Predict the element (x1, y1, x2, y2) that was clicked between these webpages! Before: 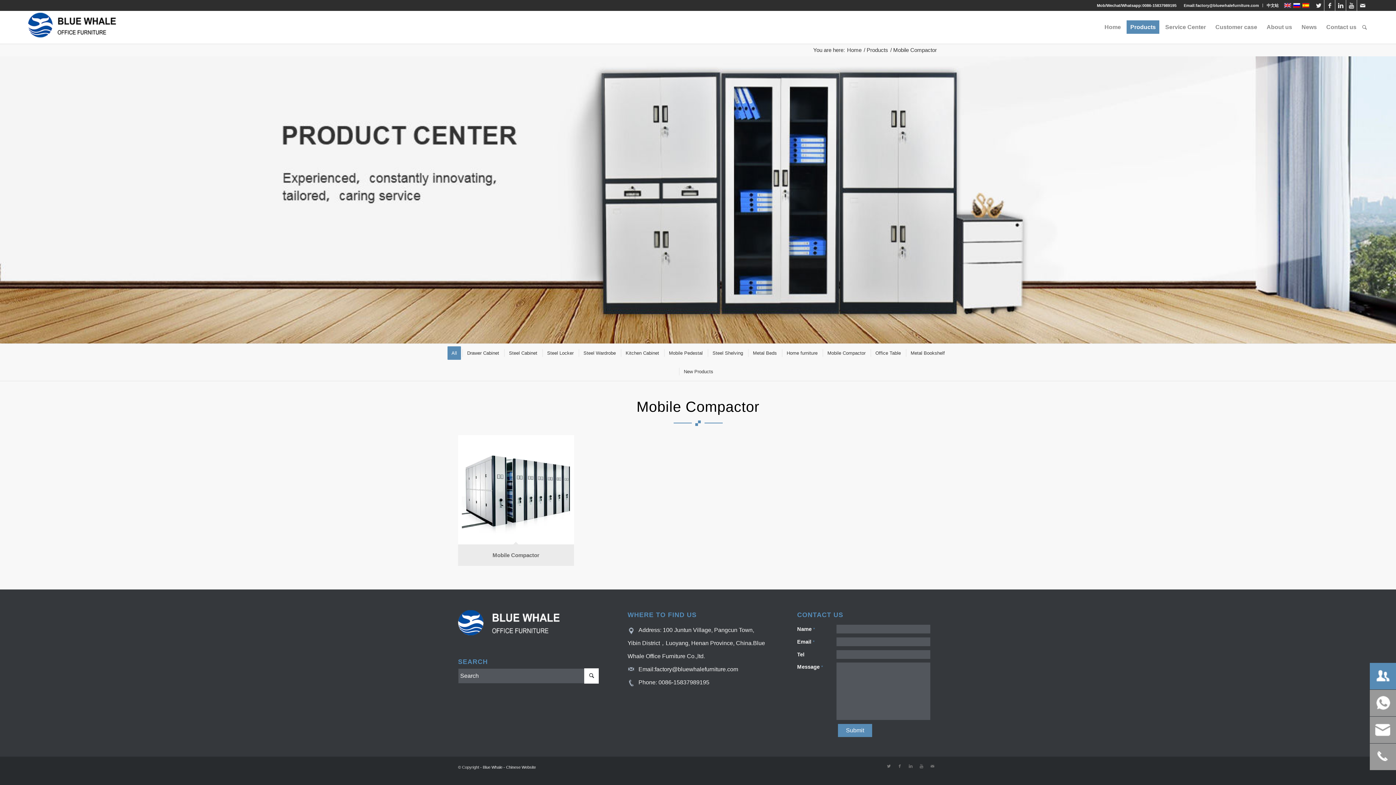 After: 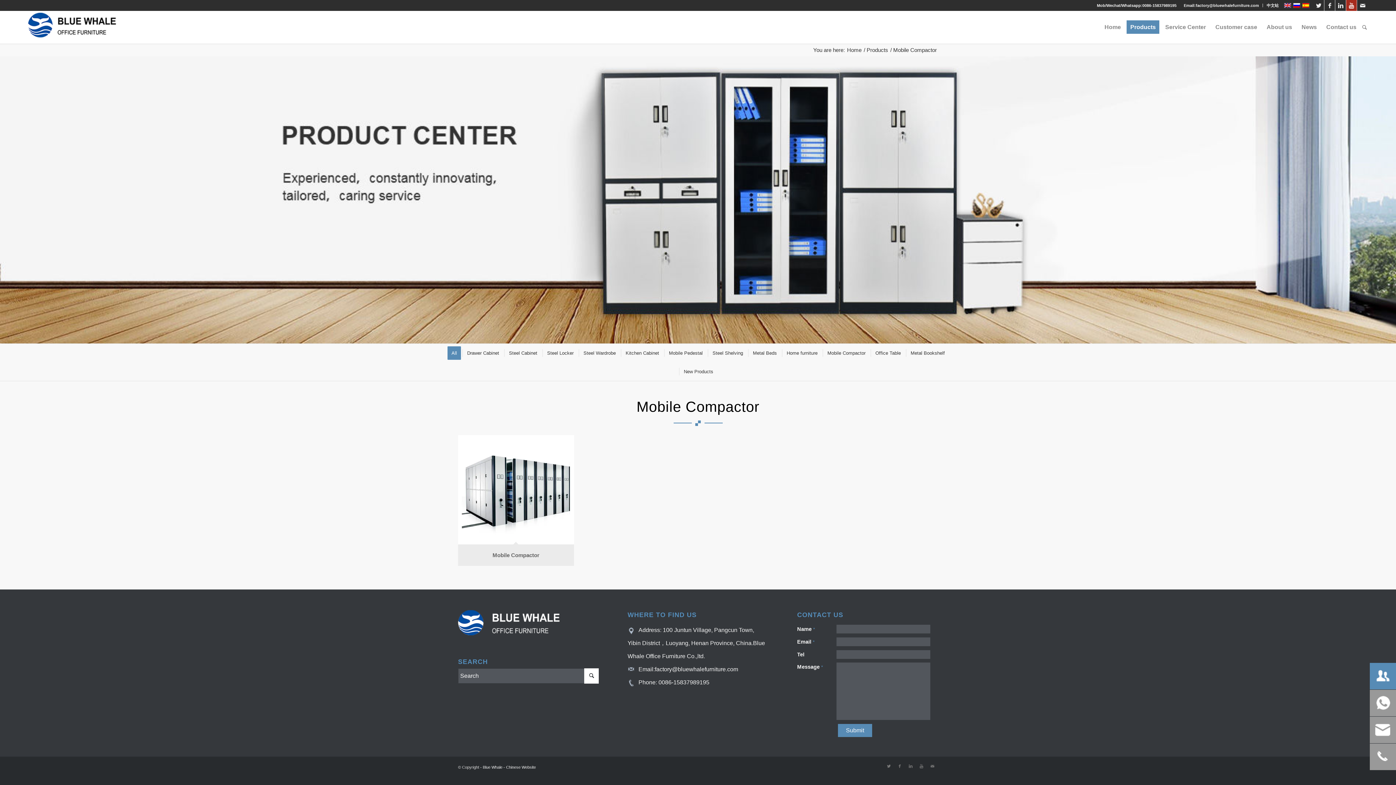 Action: bbox: (1346, 0, 1357, 10)